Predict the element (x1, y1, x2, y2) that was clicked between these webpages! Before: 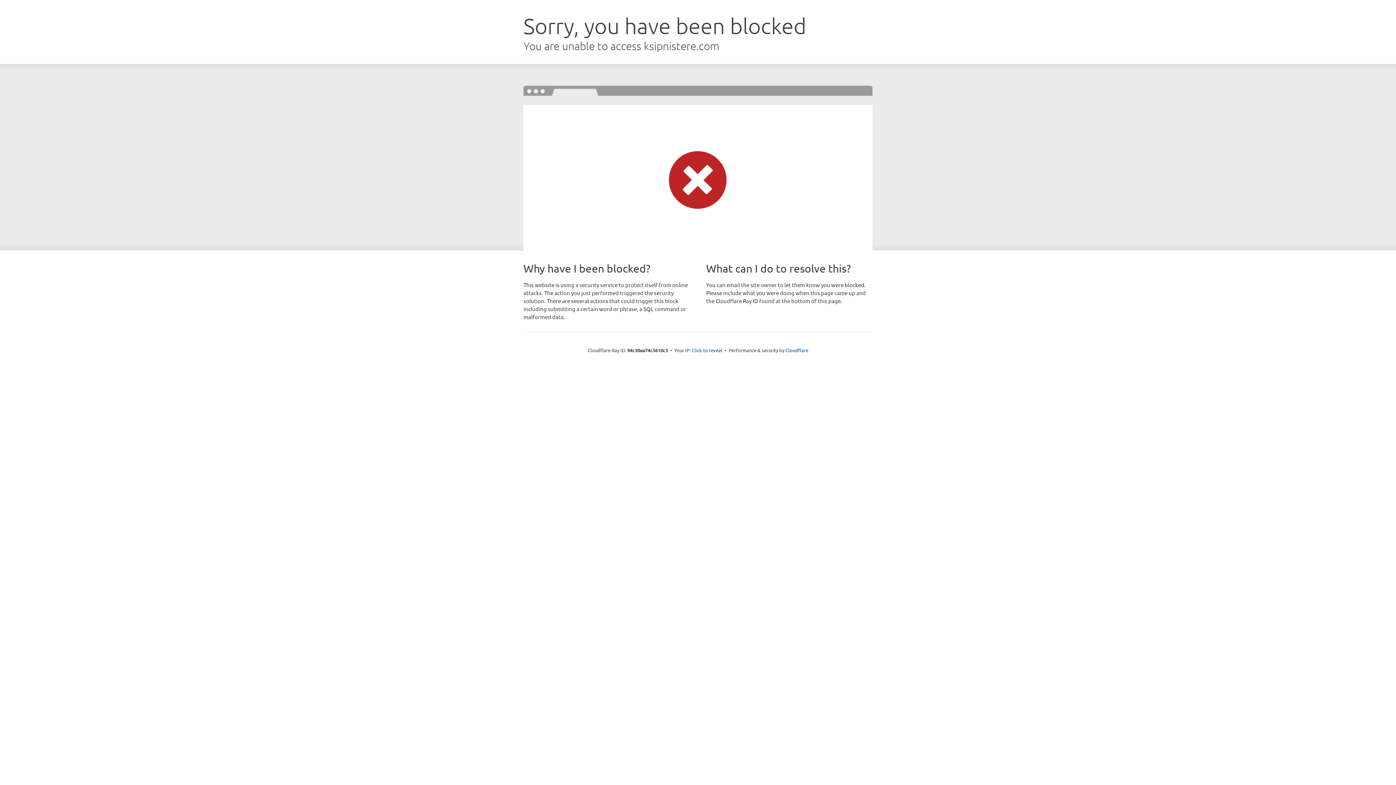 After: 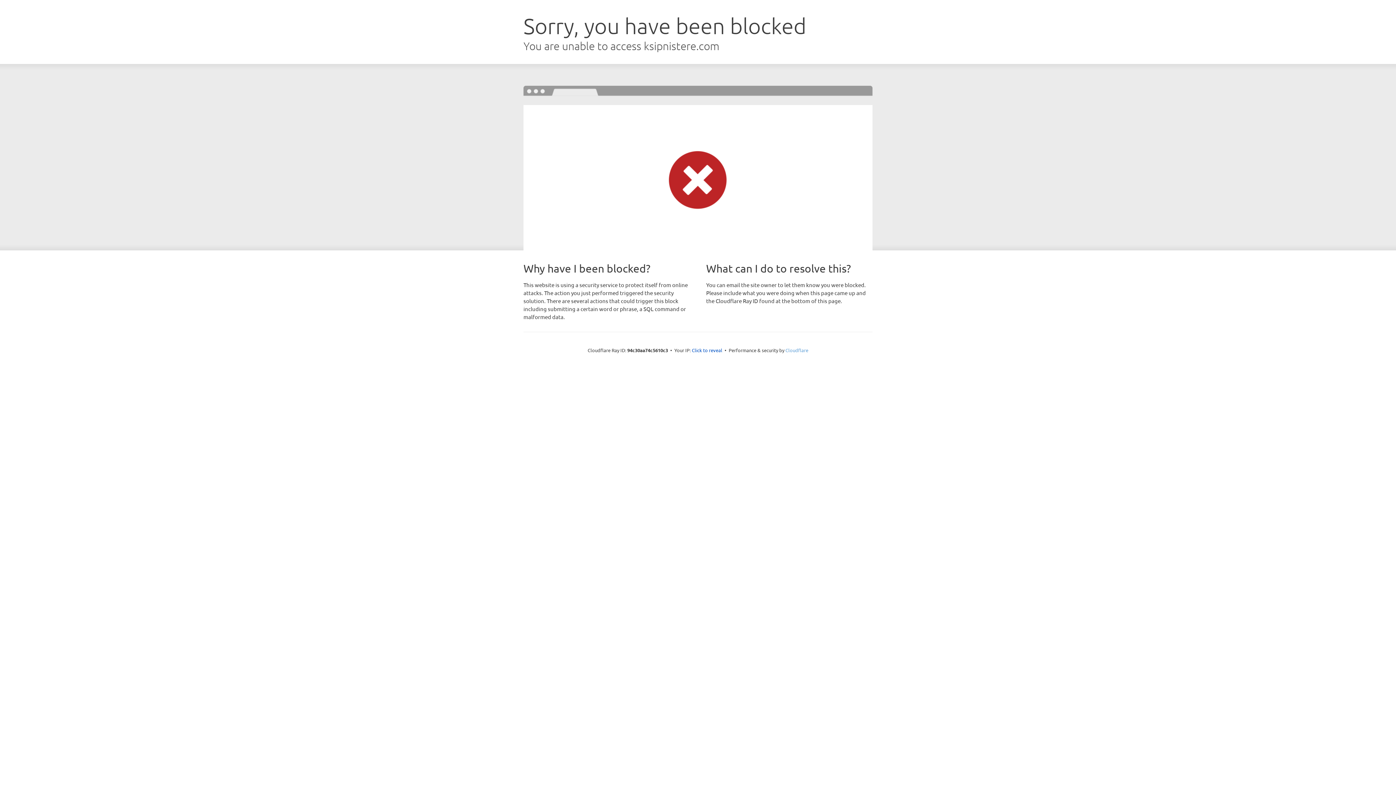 Action: label: Cloudflare bbox: (785, 347, 808, 353)